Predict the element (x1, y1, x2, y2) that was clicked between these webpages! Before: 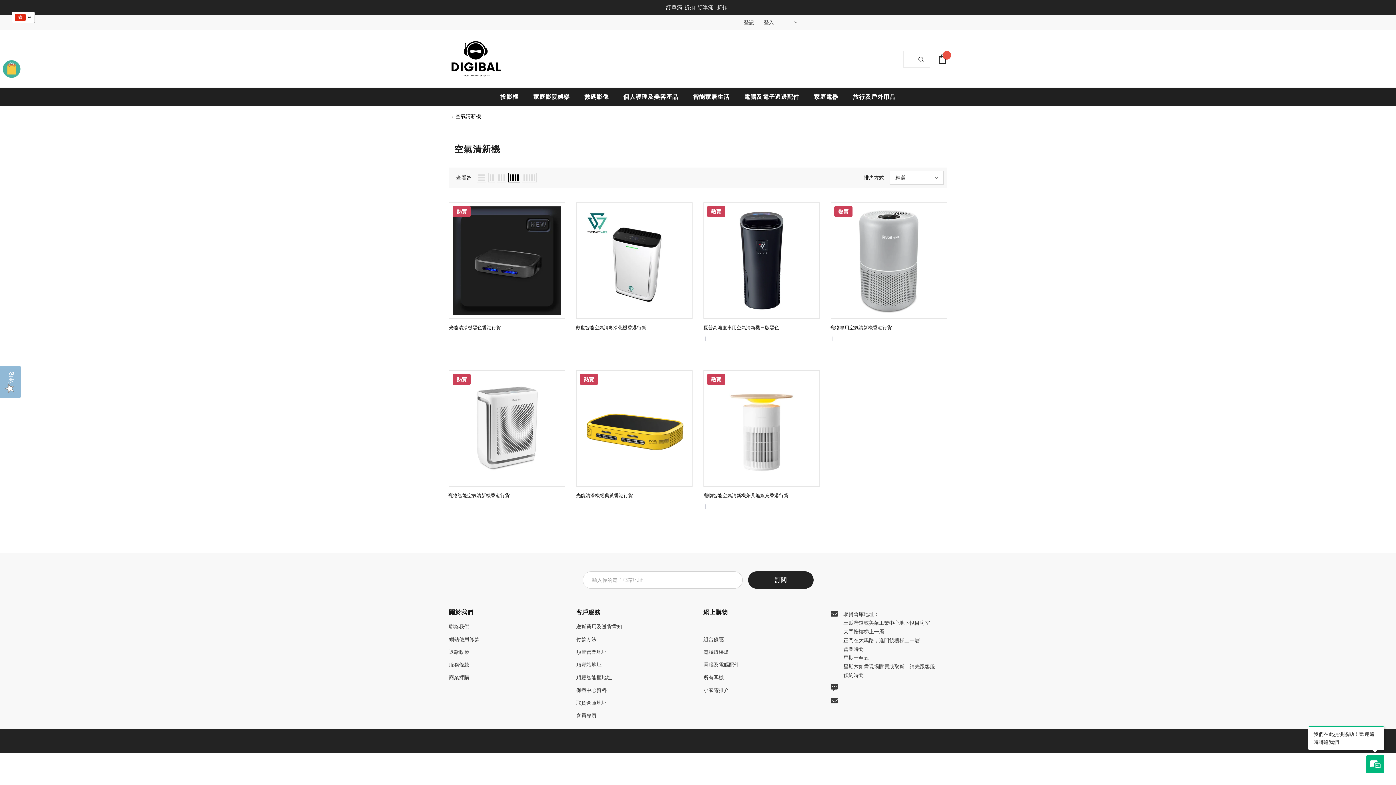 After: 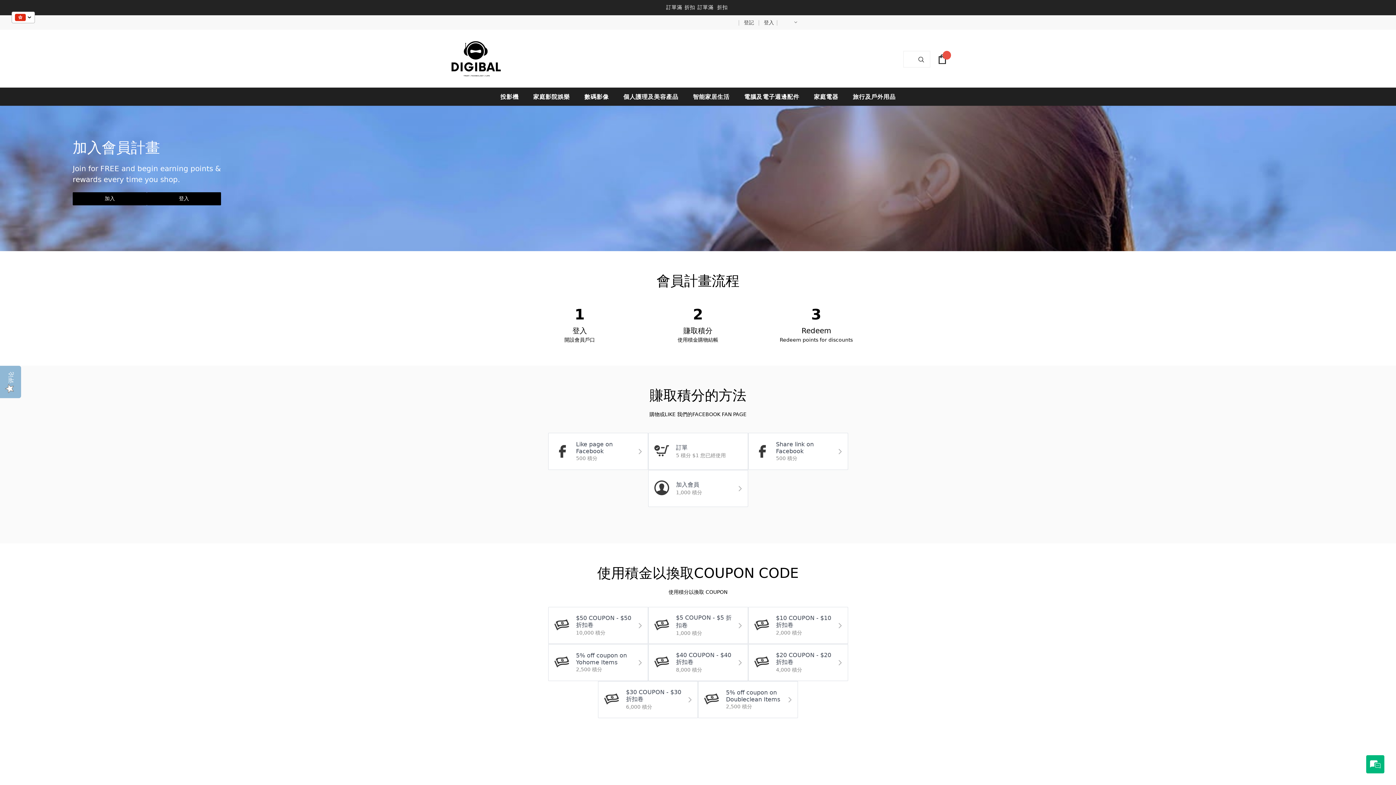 Action: label: 會員專頁 bbox: (576, 711, 596, 721)